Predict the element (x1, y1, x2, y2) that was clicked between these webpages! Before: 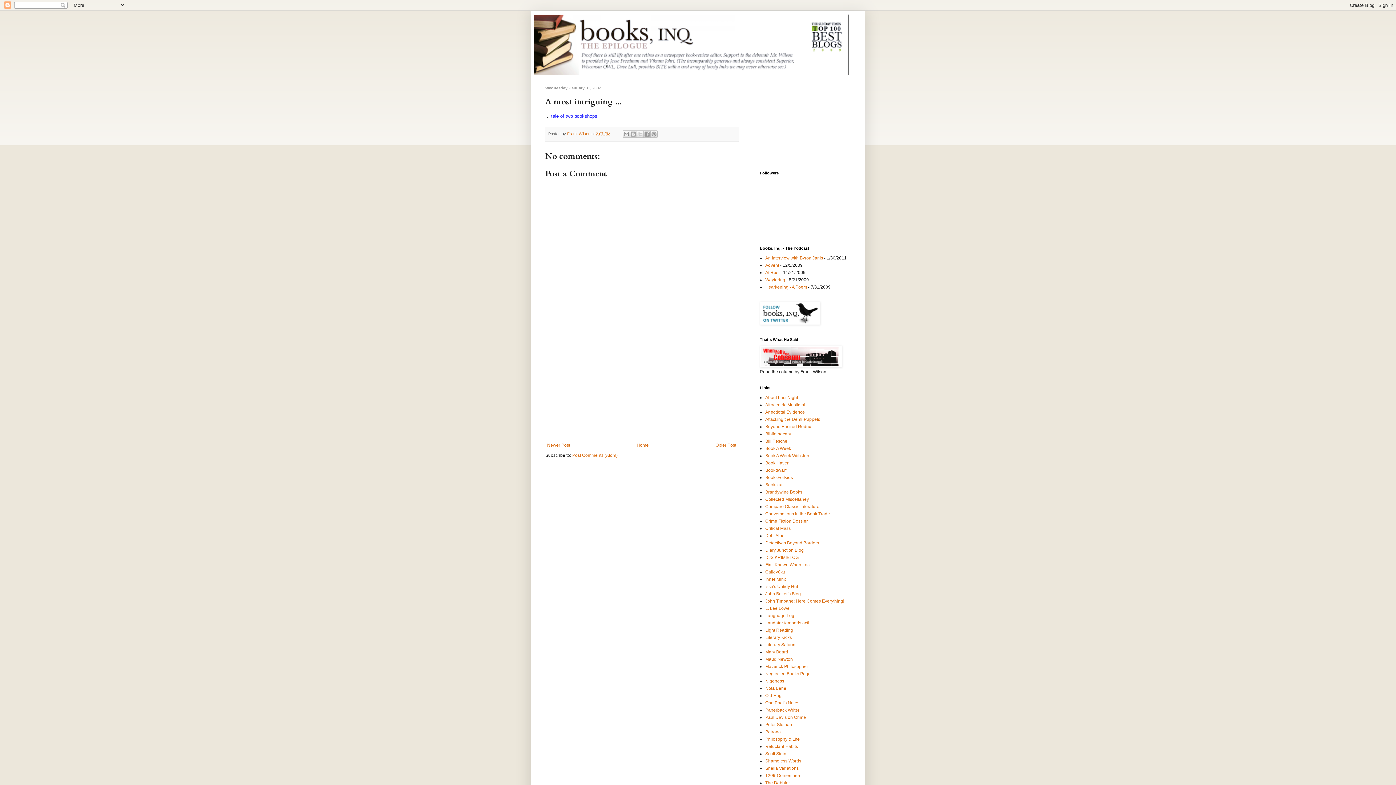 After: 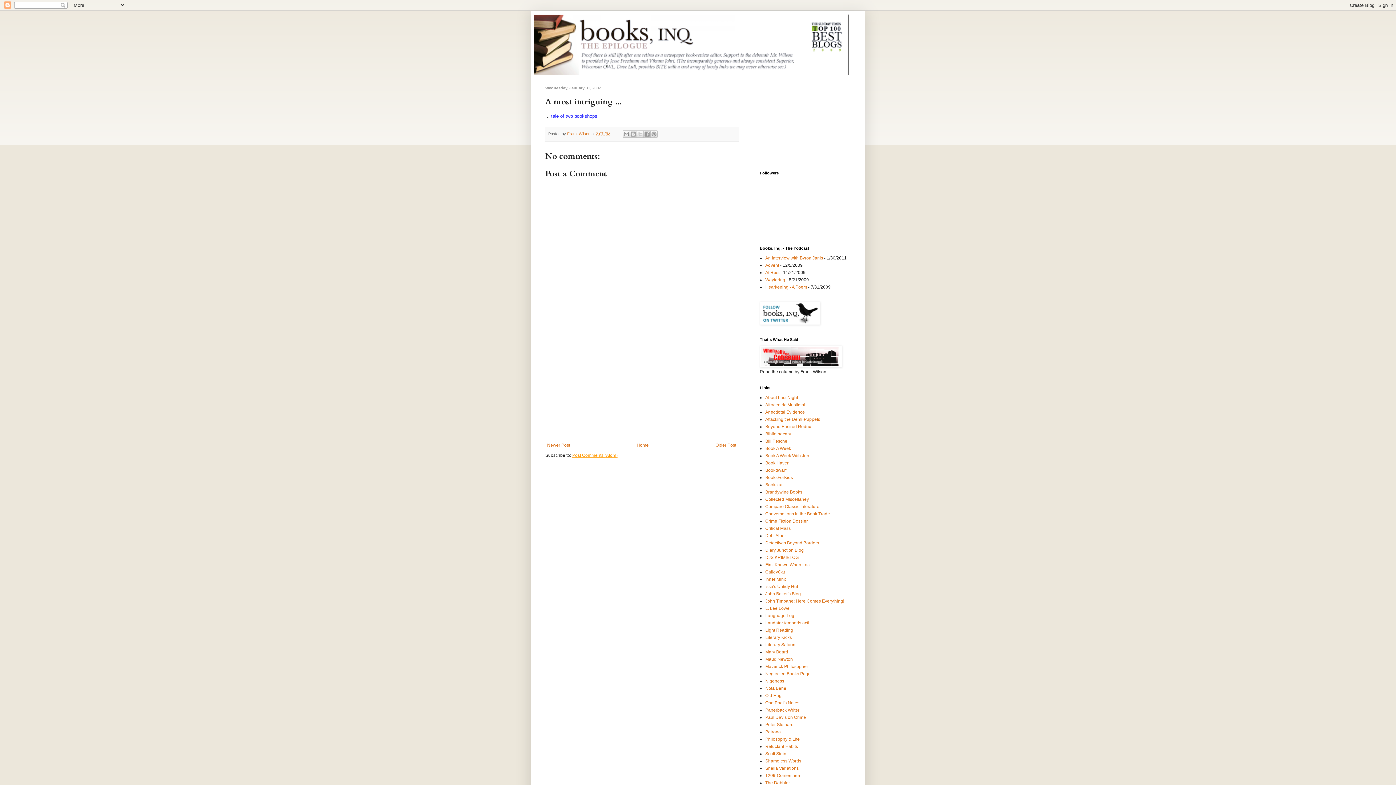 Action: label: Post Comments (Atom) bbox: (572, 453, 617, 458)